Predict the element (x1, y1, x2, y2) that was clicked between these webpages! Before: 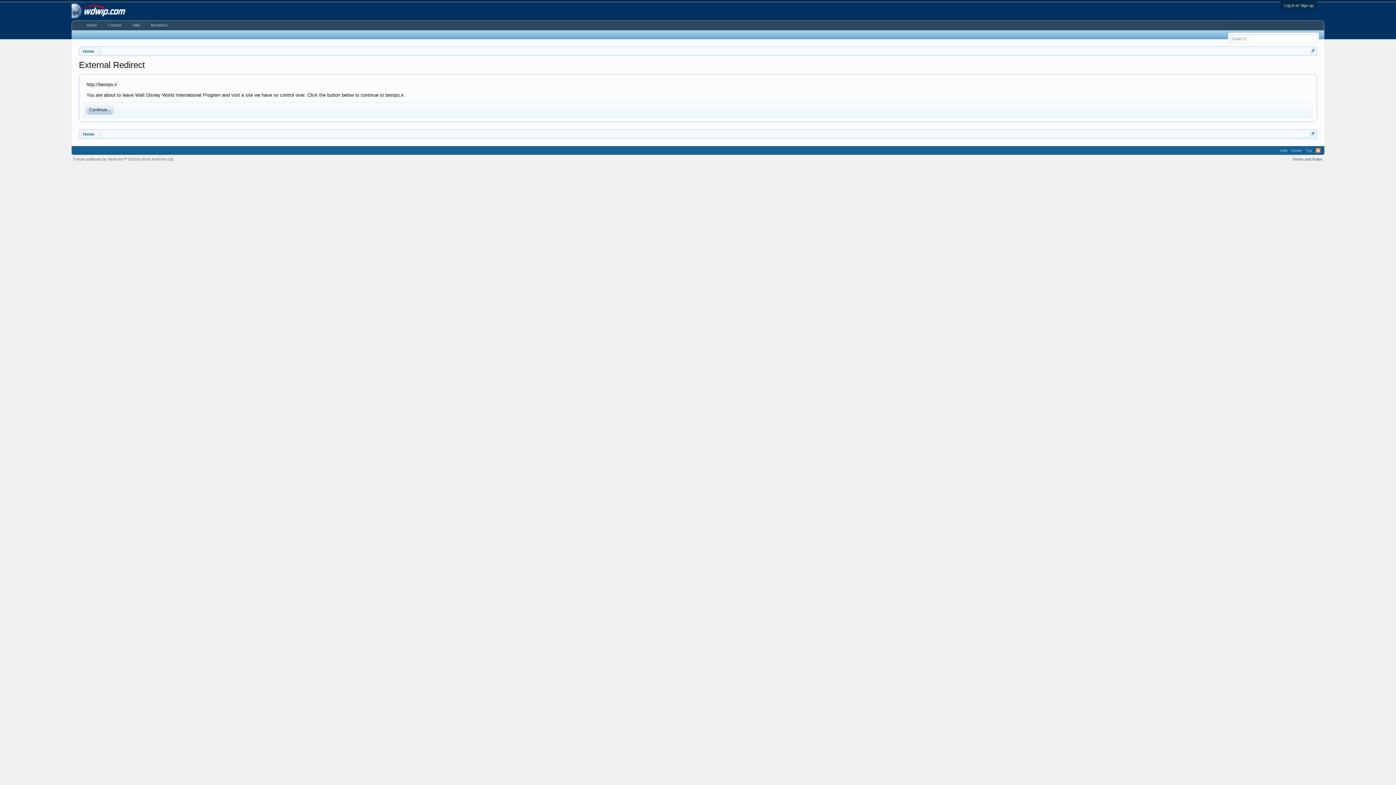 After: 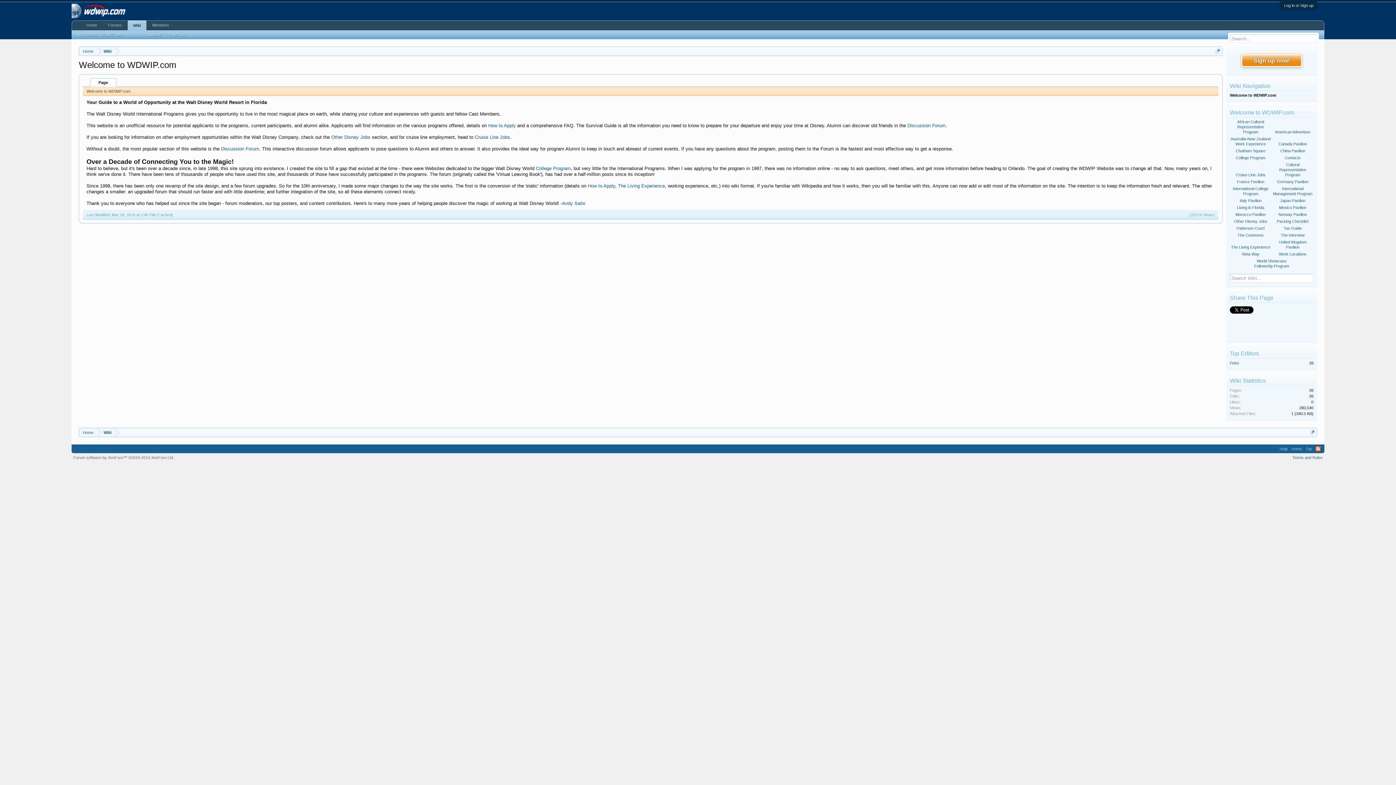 Action: bbox: (127, 20, 145, 29) label: Wiki